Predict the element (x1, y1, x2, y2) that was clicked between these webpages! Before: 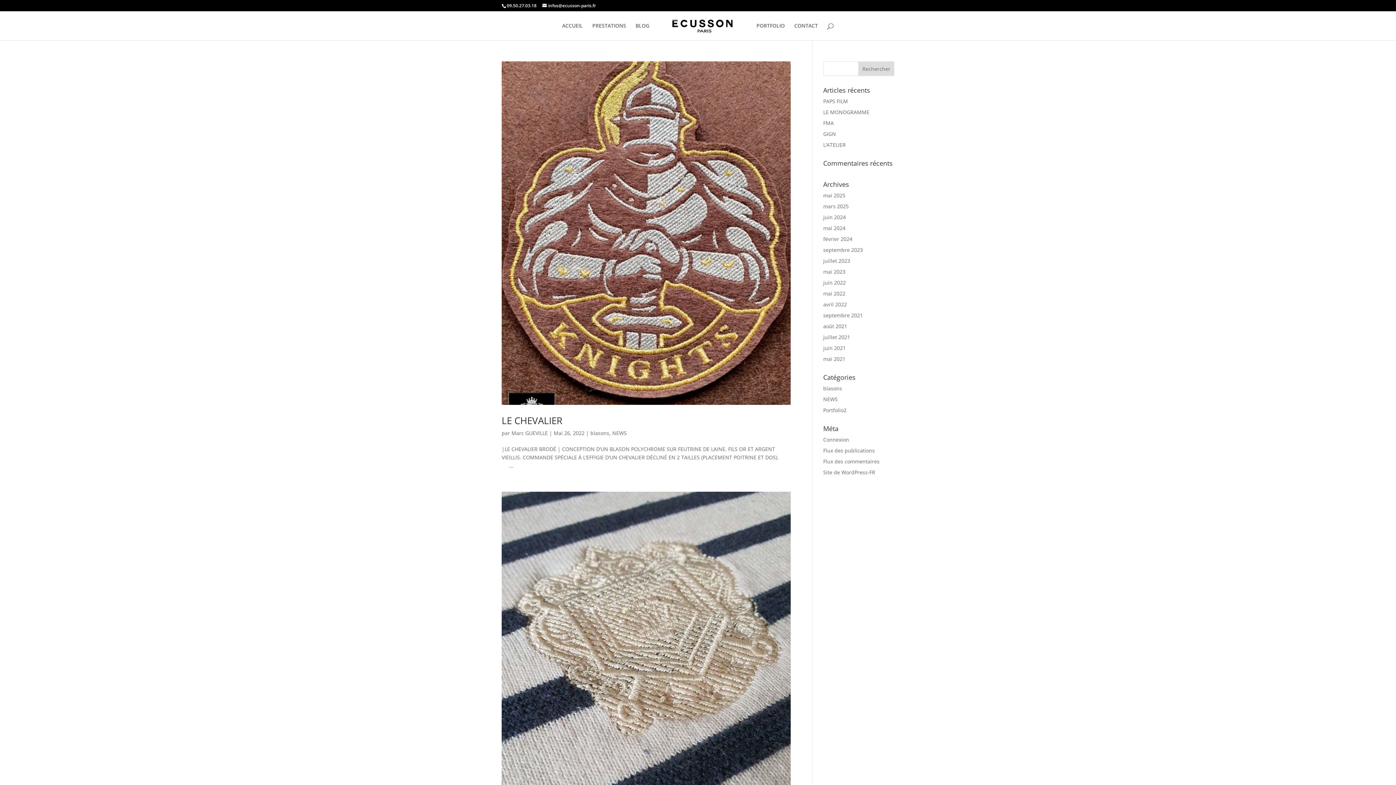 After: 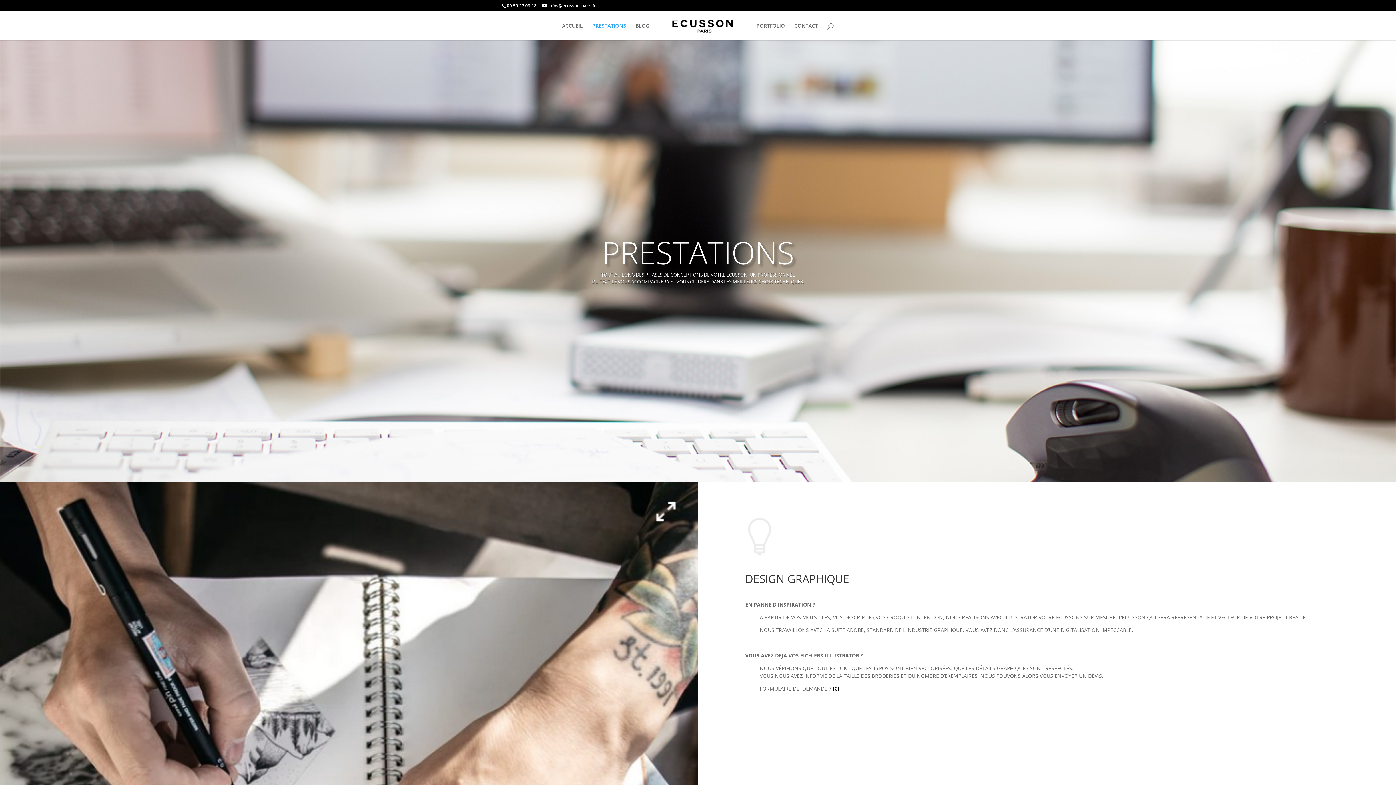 Action: label: PRESTATIONS bbox: (592, 23, 626, 40)